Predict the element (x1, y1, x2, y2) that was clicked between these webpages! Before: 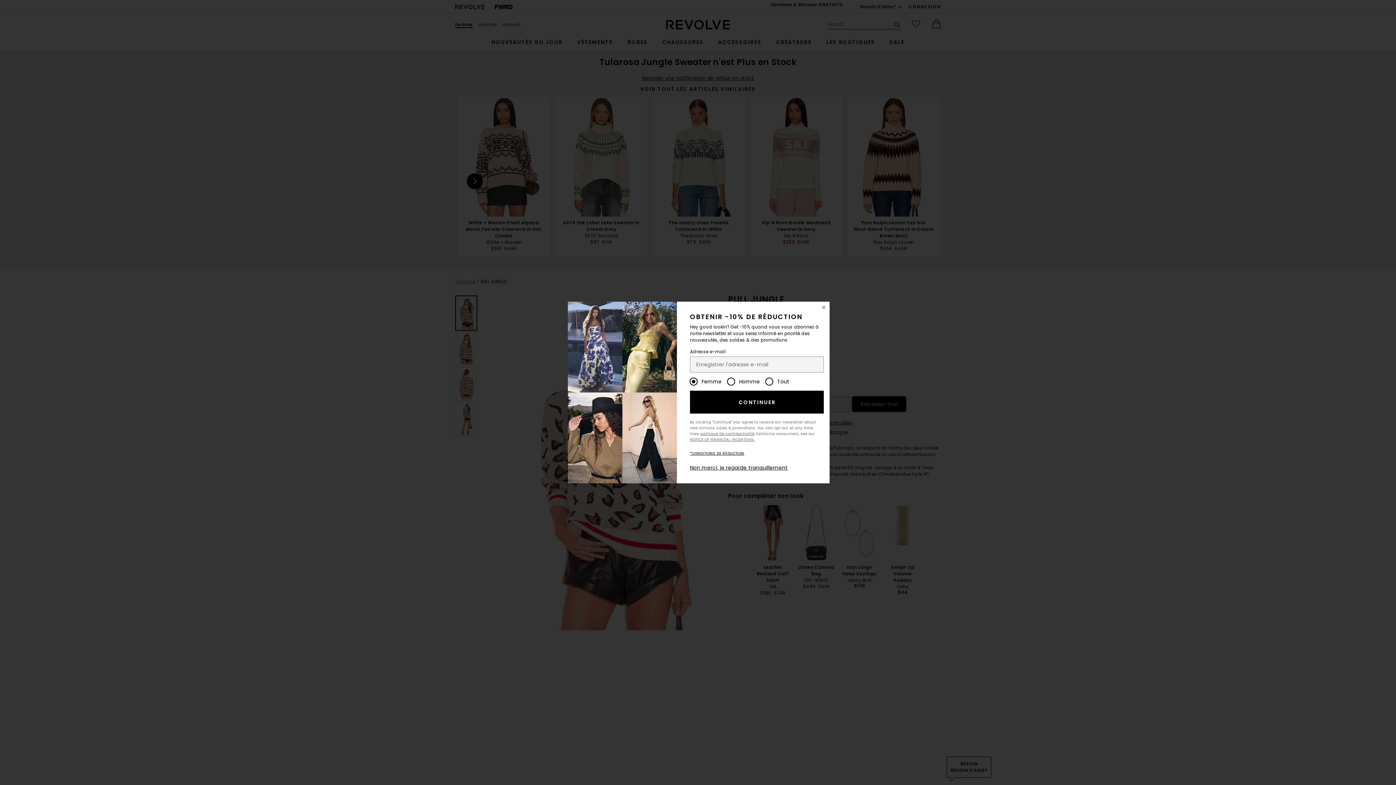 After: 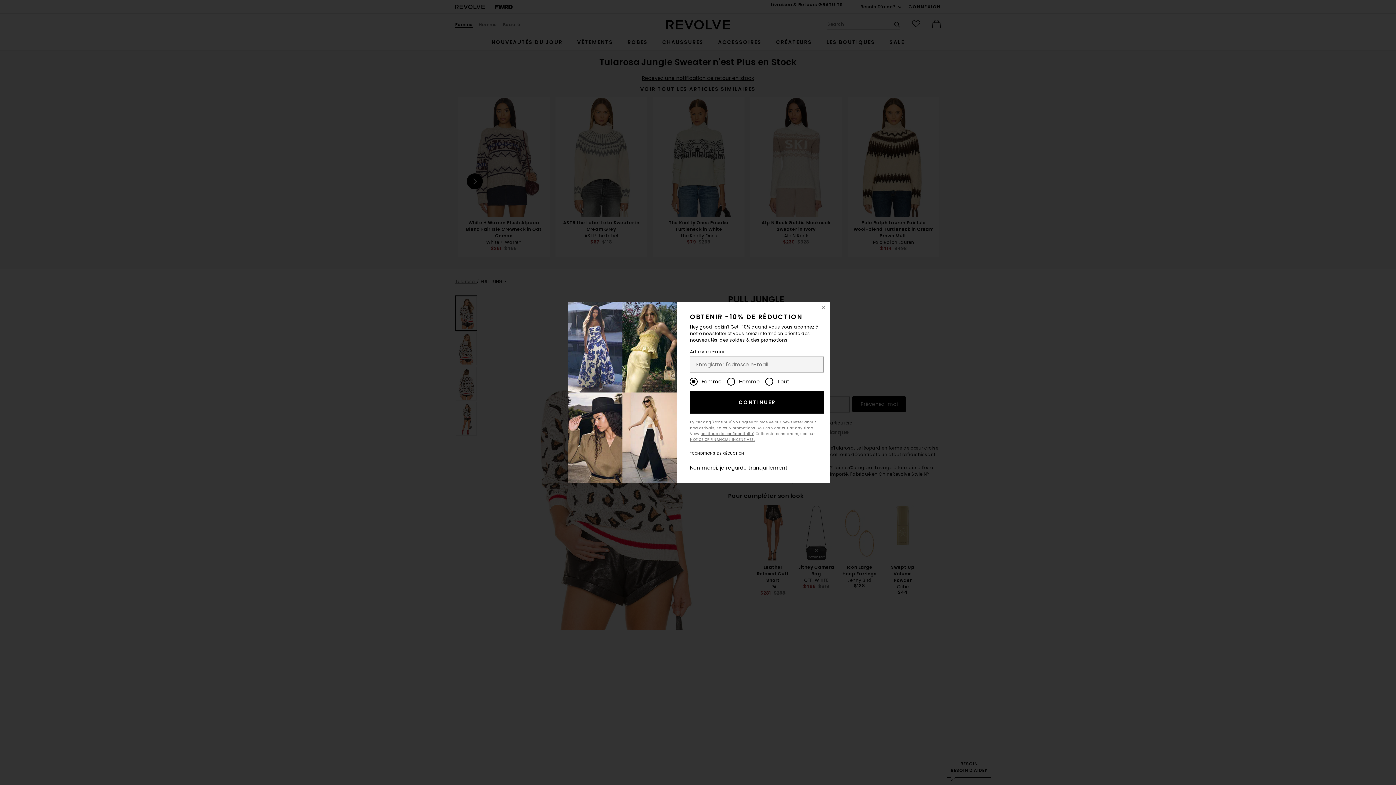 Action: label: CONTINUER bbox: (690, 390, 823, 413)